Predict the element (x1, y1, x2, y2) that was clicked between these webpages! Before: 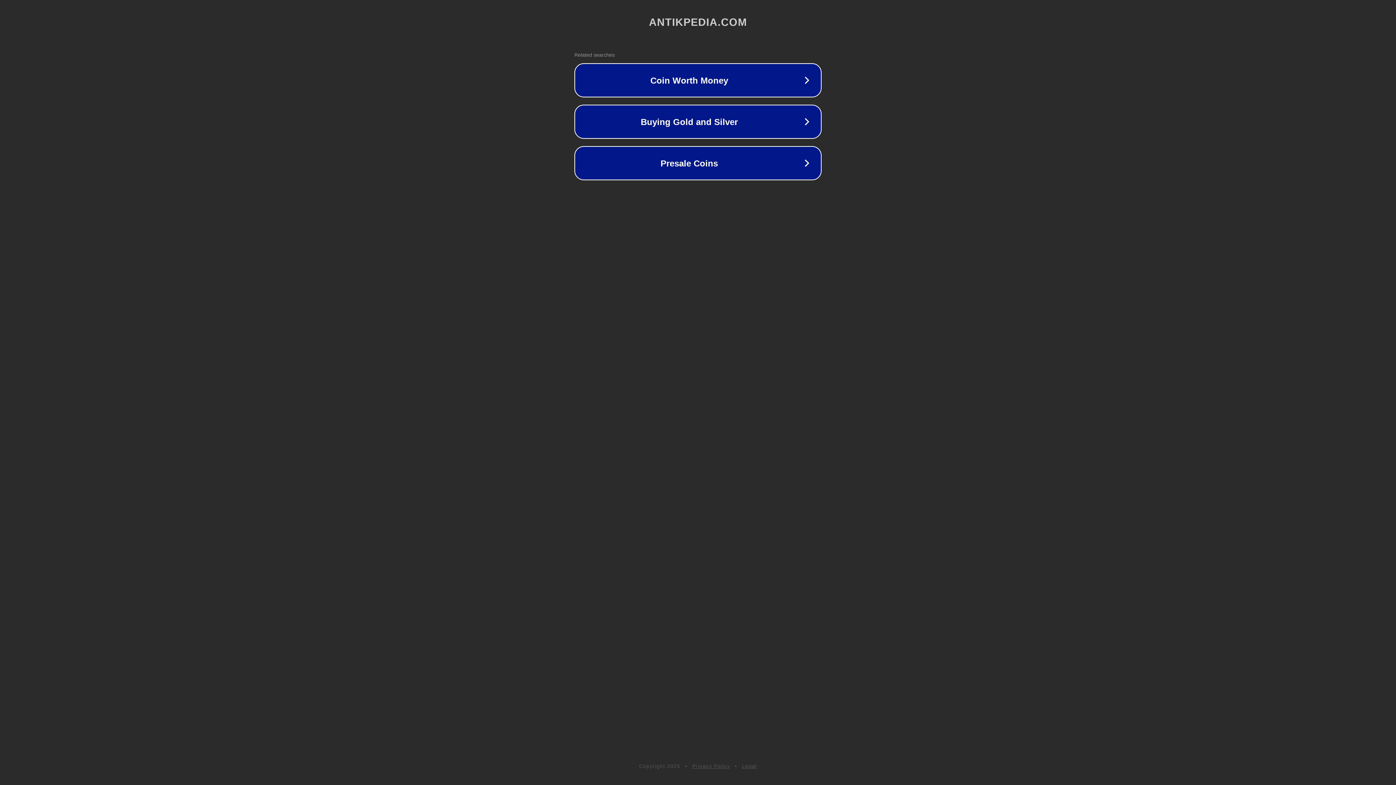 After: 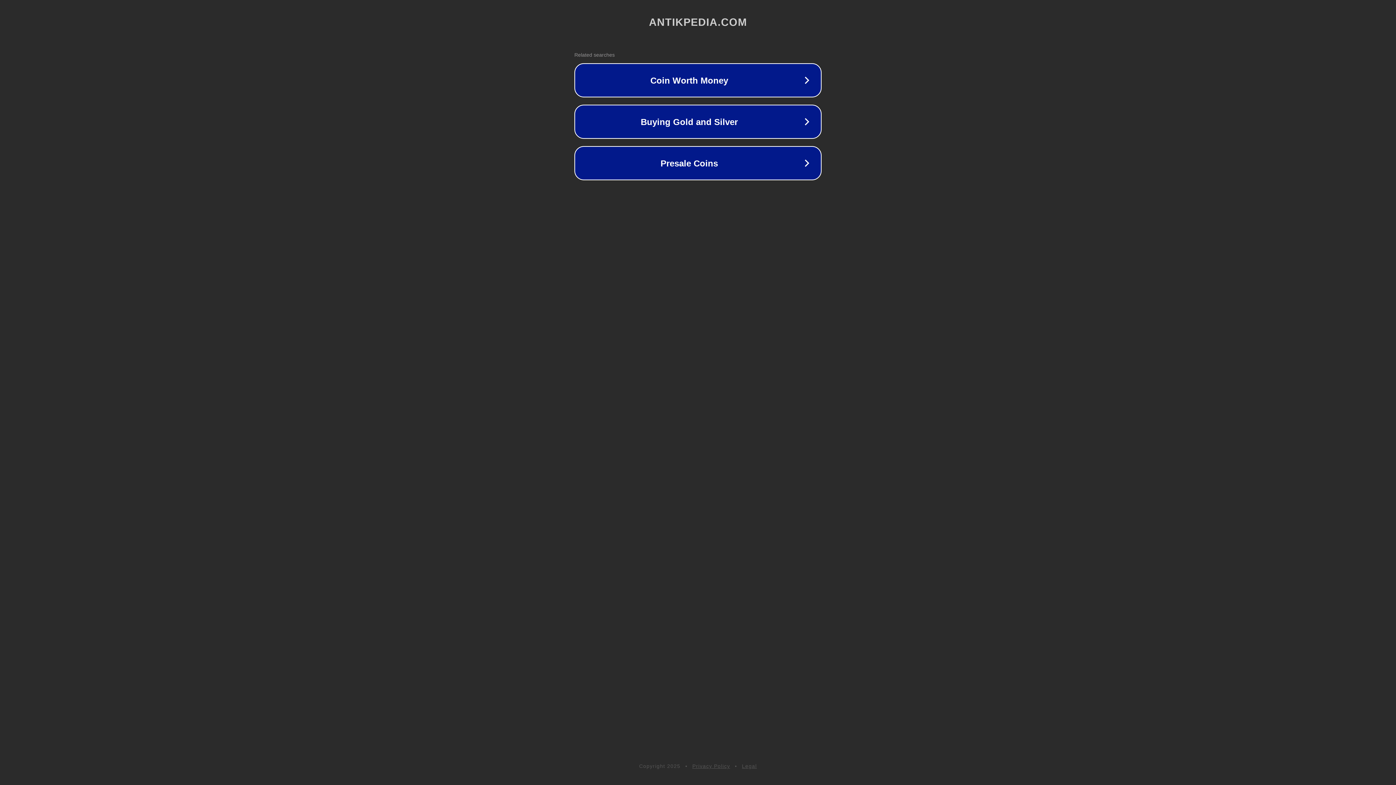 Action: bbox: (692, 763, 730, 769) label: Privacy Policy